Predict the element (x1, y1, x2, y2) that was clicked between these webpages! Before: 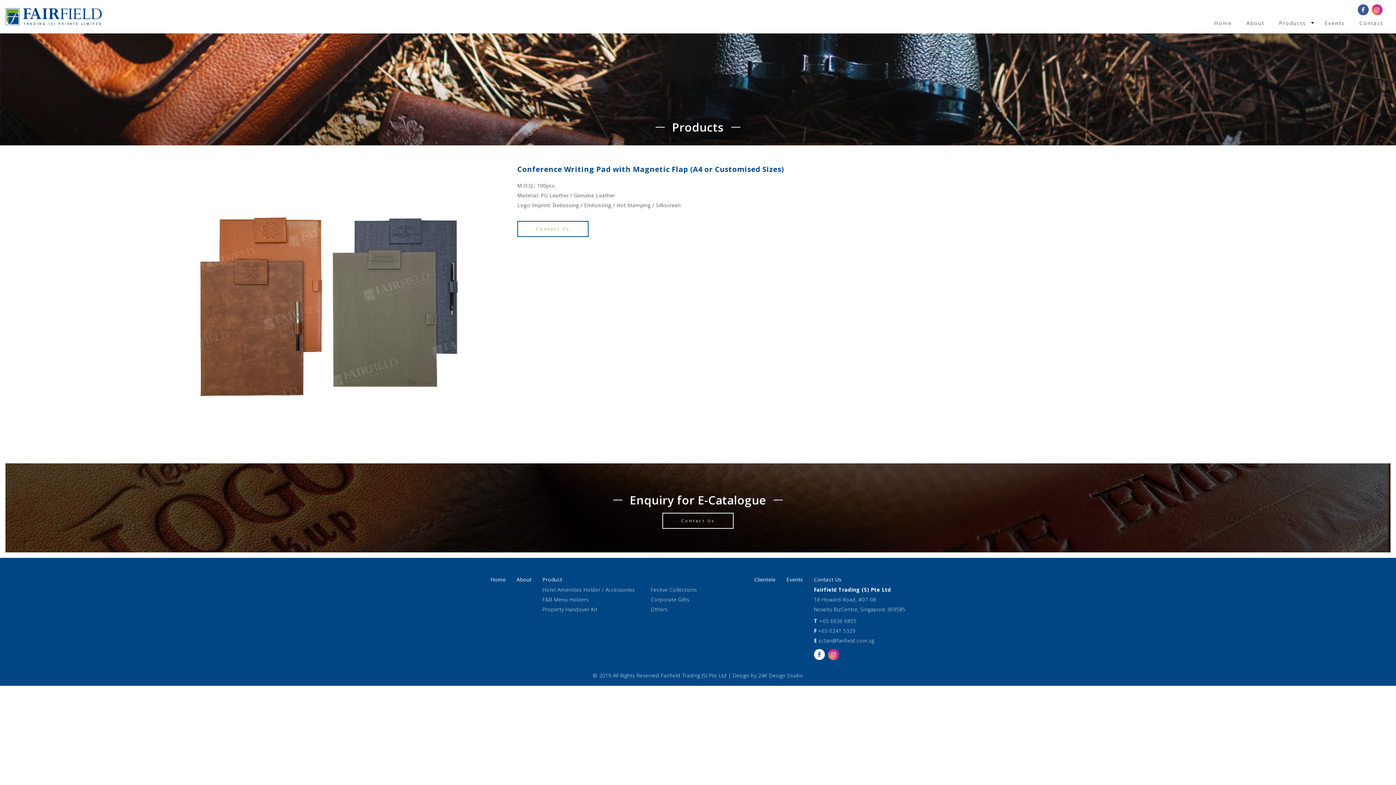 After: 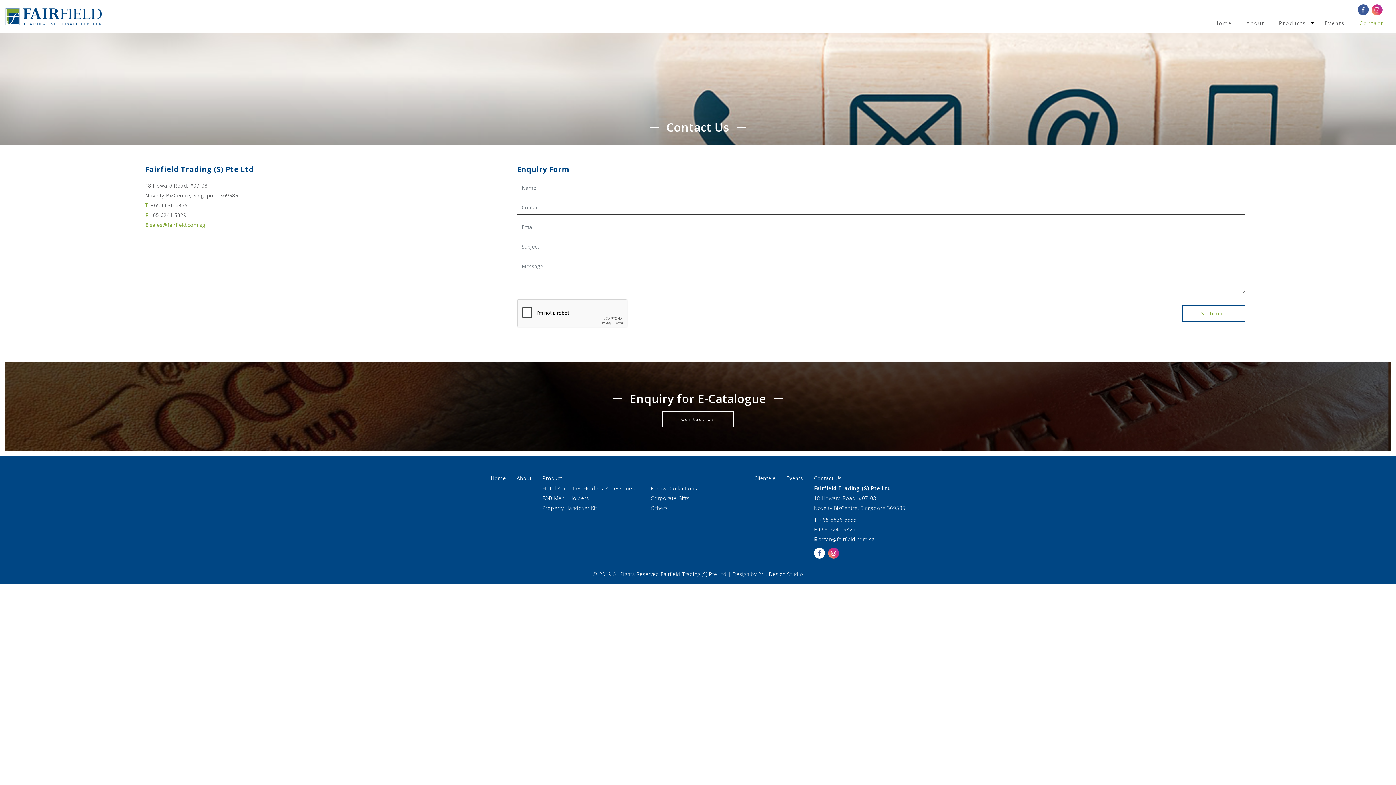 Action: bbox: (814, 576, 841, 583) label: Contact Us